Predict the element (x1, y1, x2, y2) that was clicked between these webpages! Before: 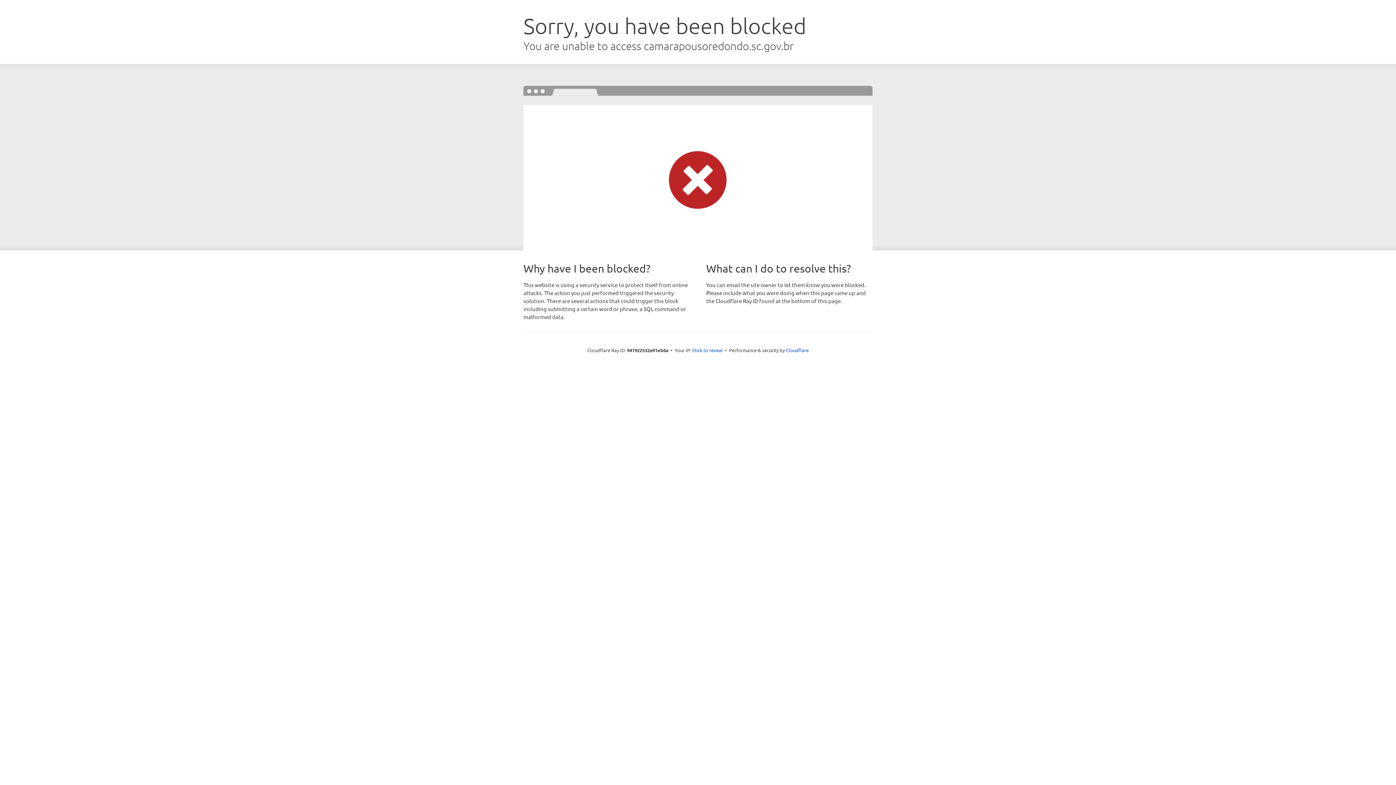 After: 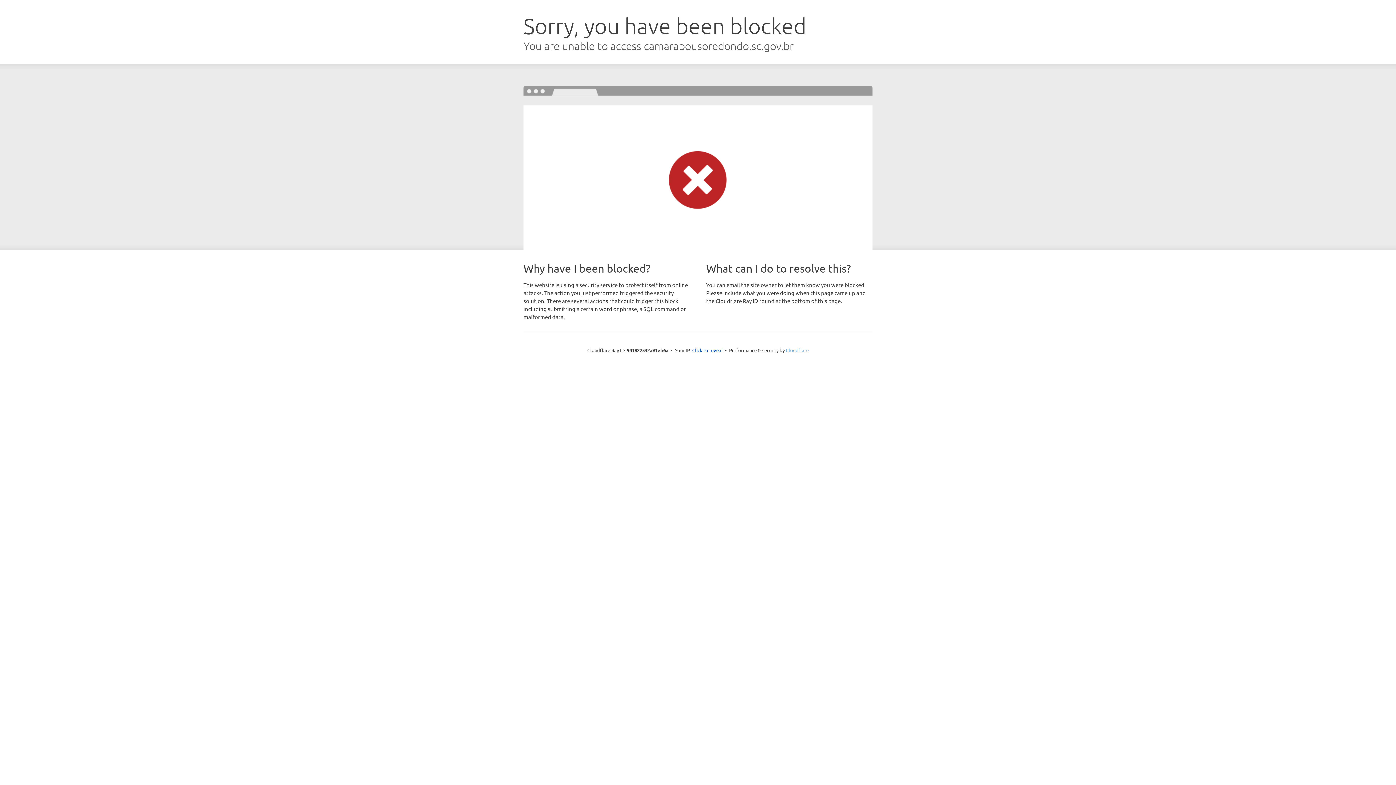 Action: label: Cloudflare bbox: (786, 347, 808, 353)